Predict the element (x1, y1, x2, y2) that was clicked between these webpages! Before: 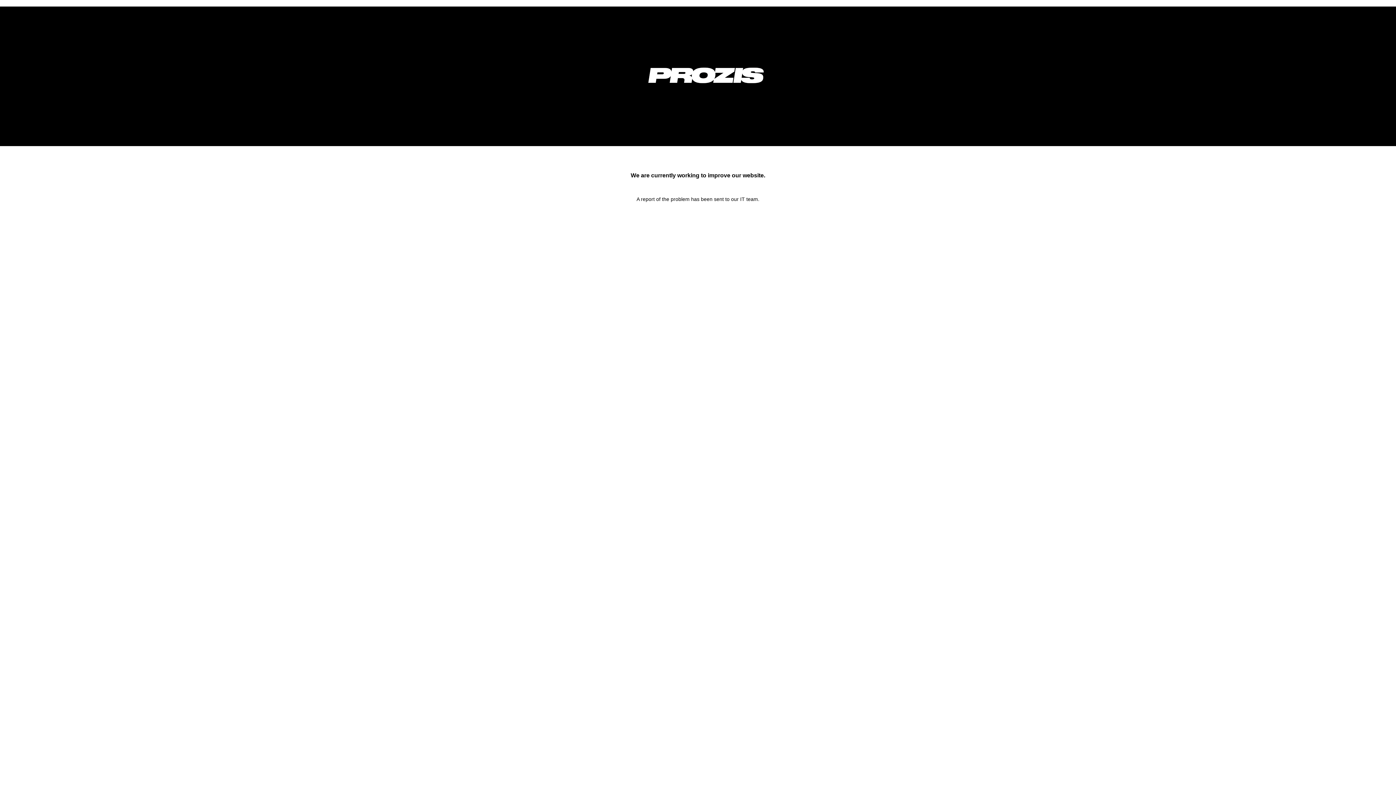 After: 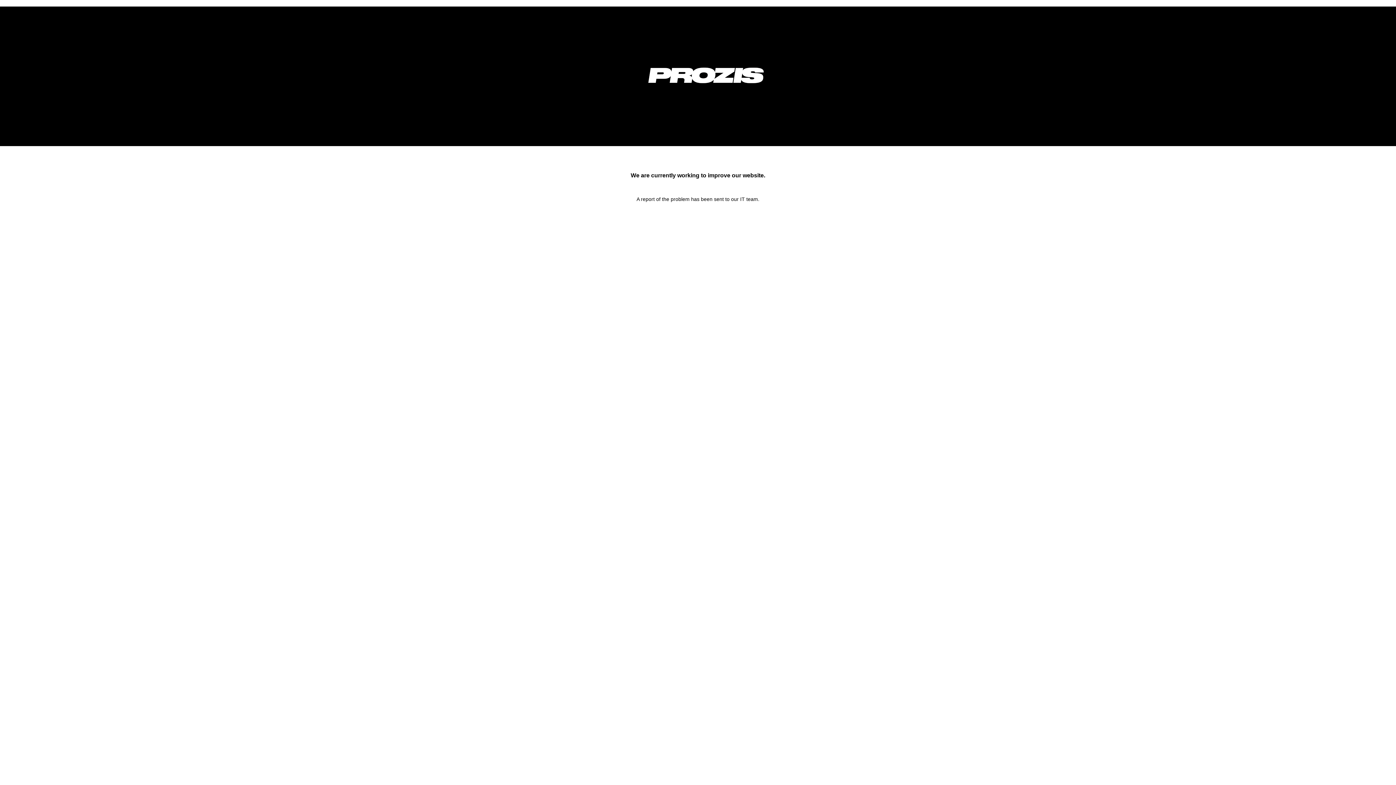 Action: bbox: (633, 92, 778, 98)